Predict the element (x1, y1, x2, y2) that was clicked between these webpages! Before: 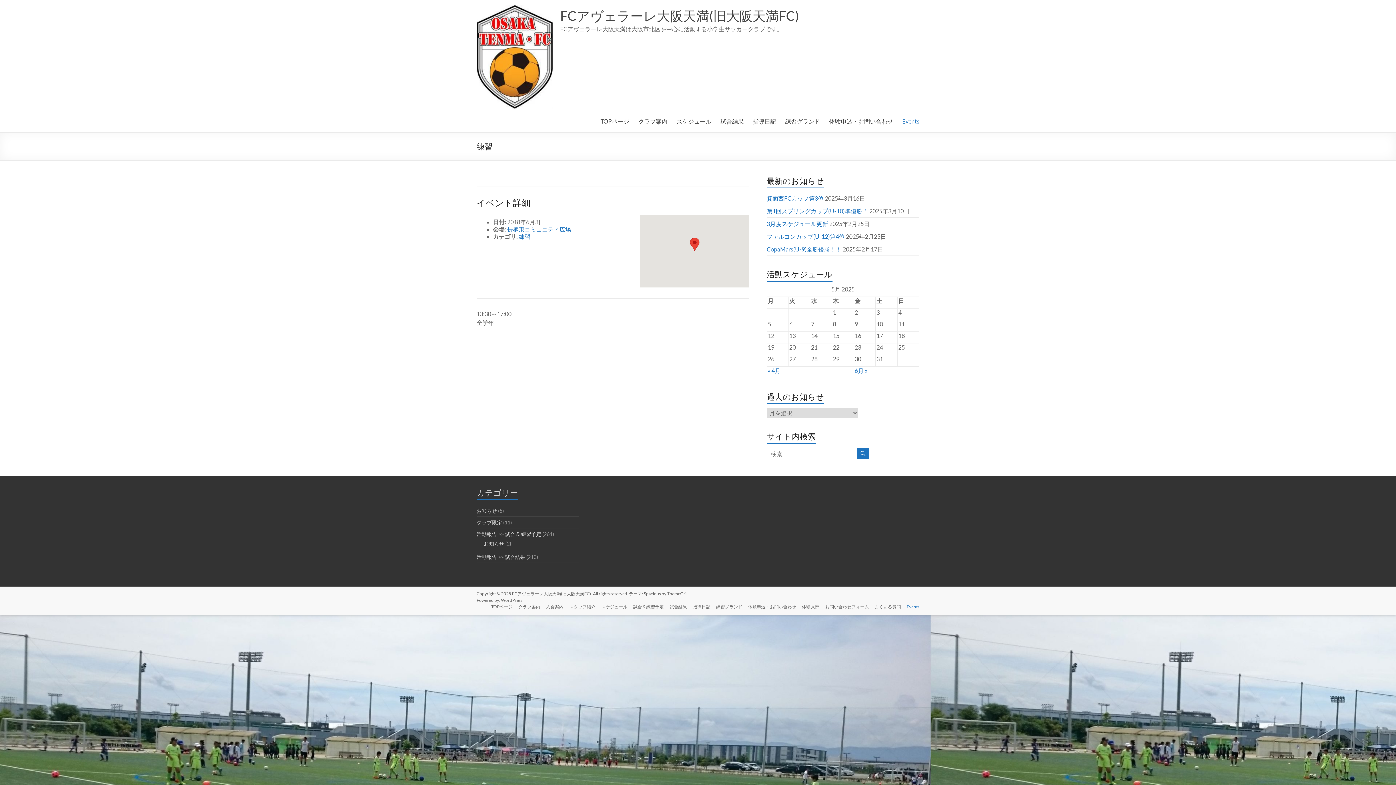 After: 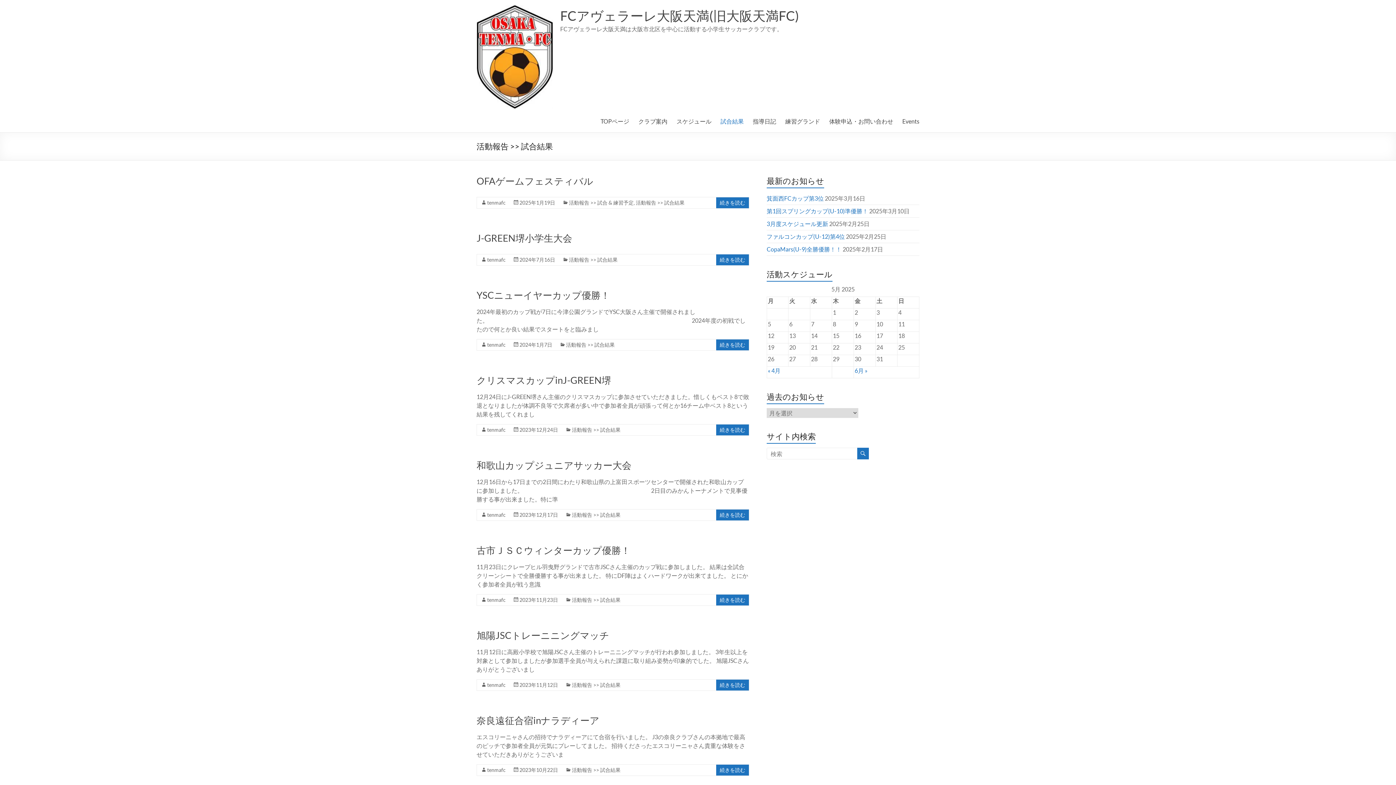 Action: label: 活動報告 >> 試合結果 bbox: (476, 554, 525, 560)